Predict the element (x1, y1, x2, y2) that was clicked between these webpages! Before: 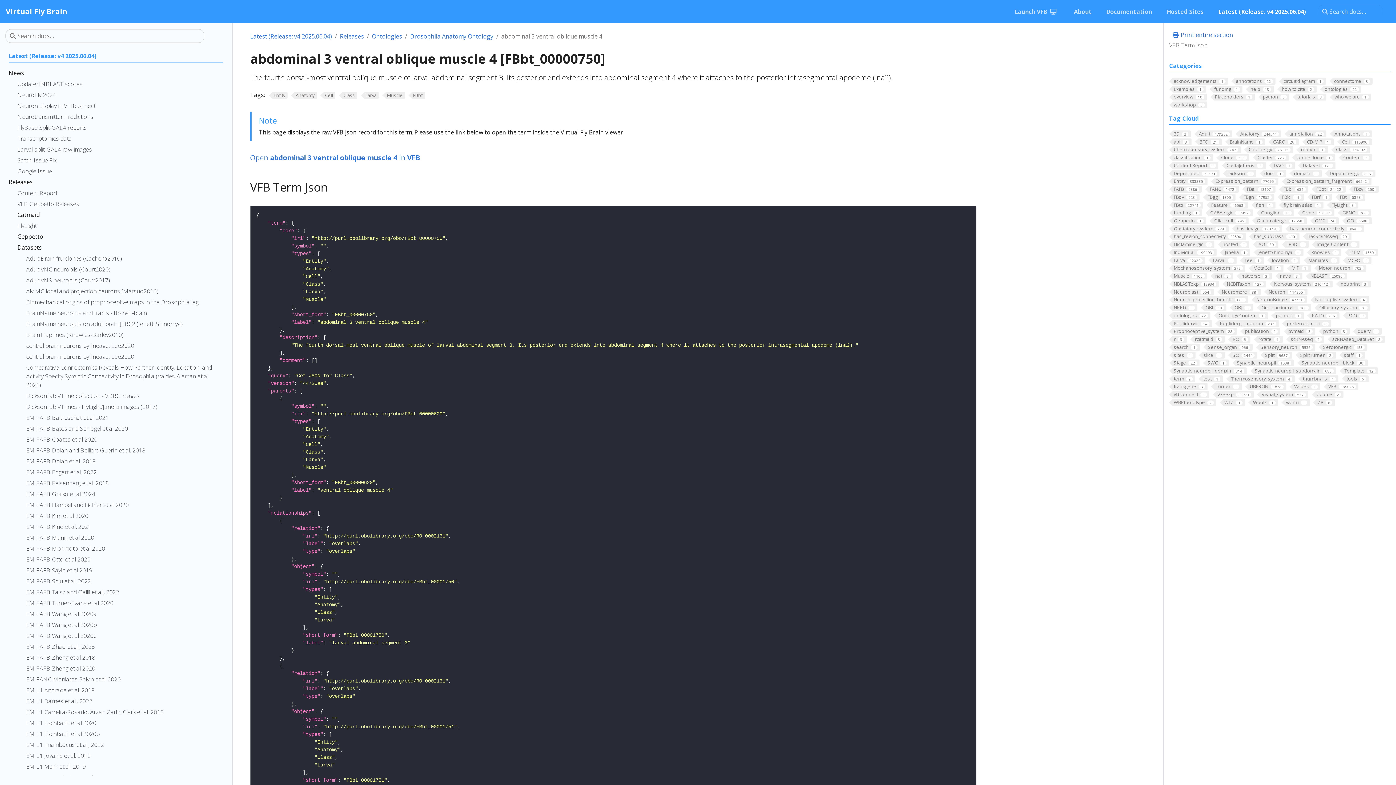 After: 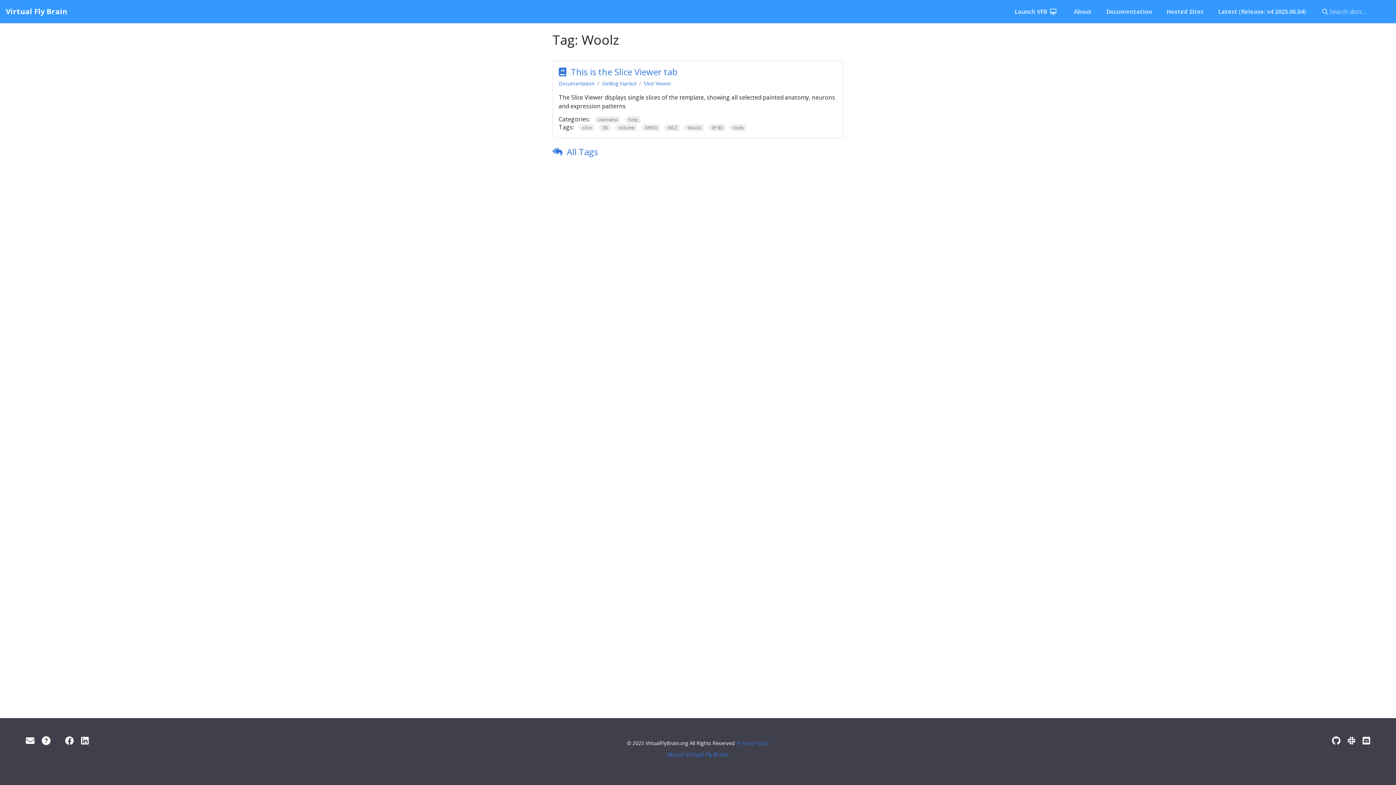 Action: label: Woolz1 bbox: (1248, 399, 1278, 406)